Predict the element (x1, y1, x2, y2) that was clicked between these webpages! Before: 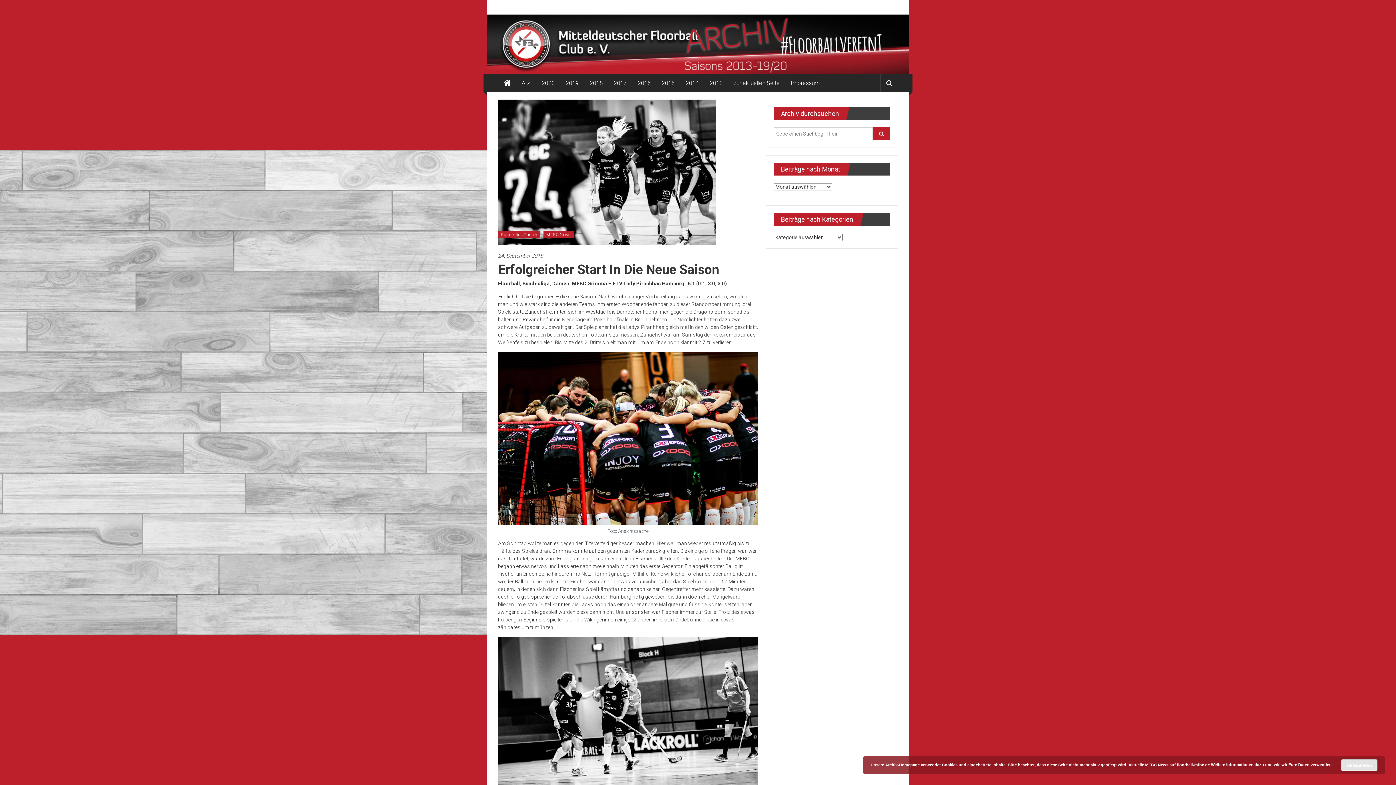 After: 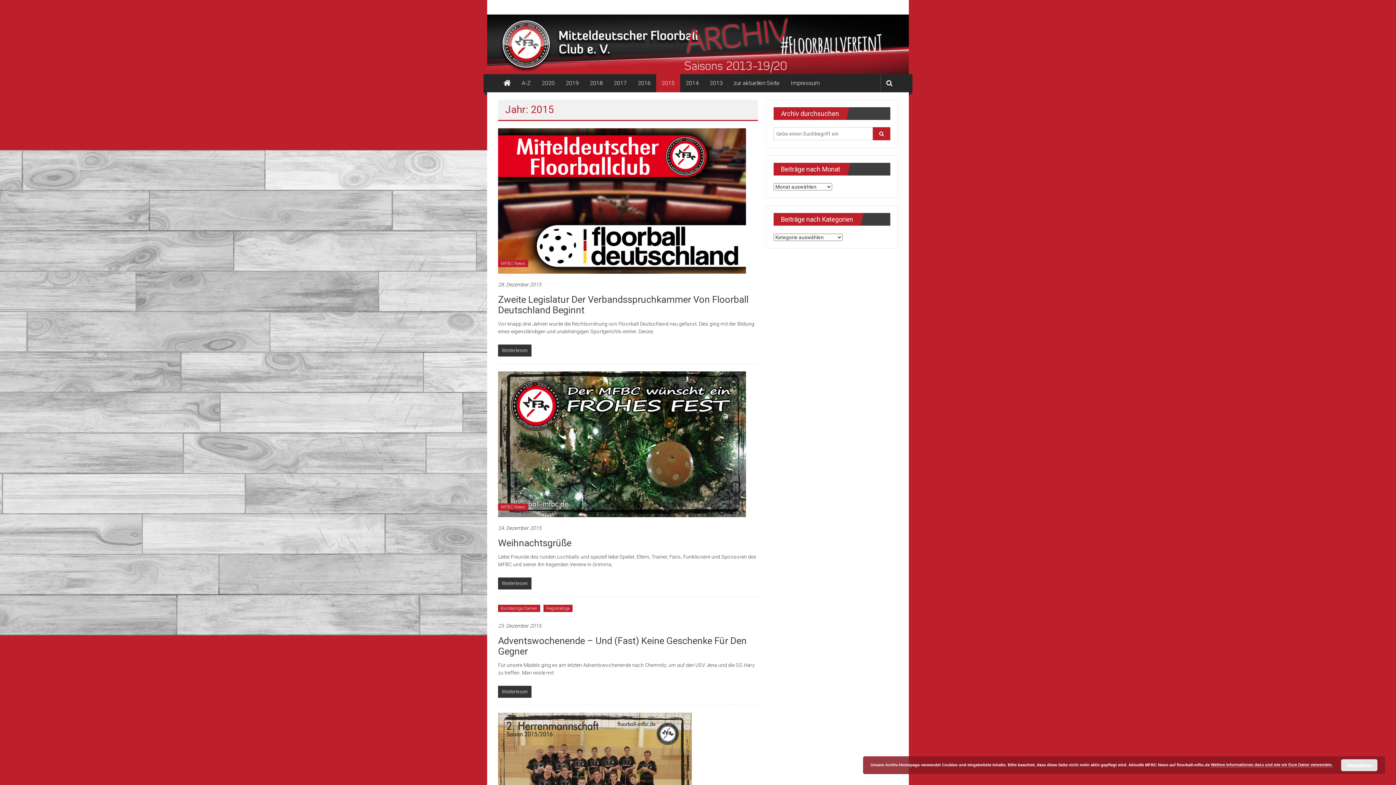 Action: label: 2015 bbox: (661, 74, 674, 92)